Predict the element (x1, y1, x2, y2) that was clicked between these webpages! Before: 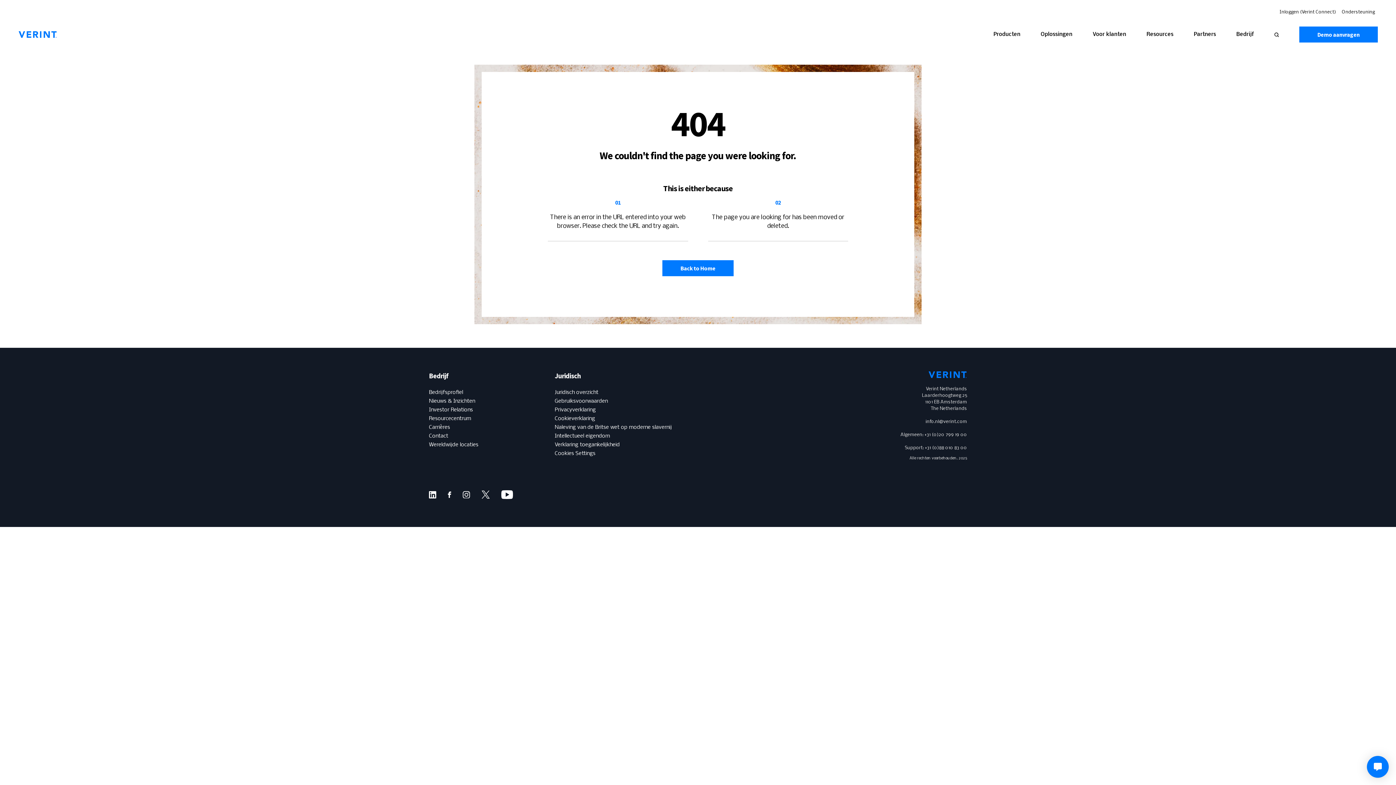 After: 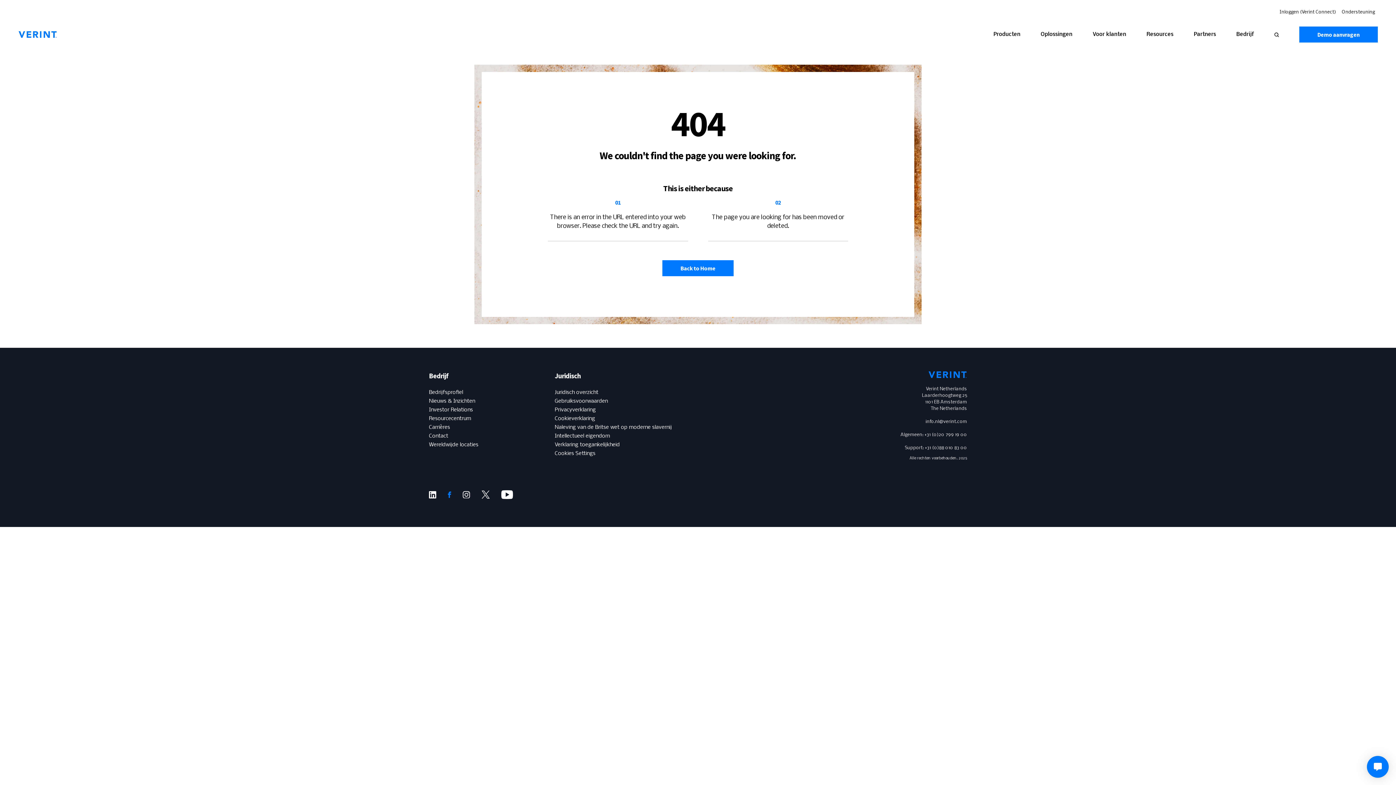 Action: bbox: (448, 493, 451, 499) label: Facebook